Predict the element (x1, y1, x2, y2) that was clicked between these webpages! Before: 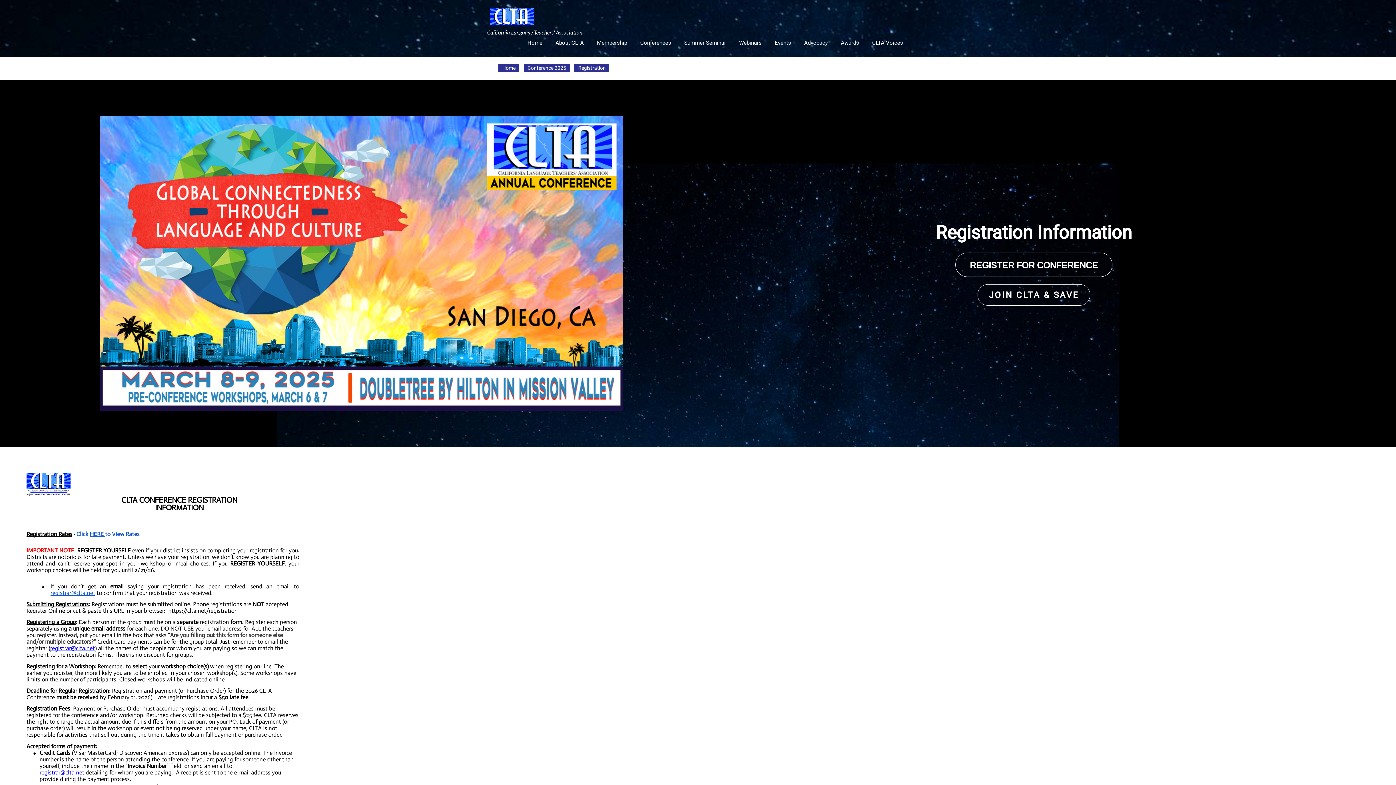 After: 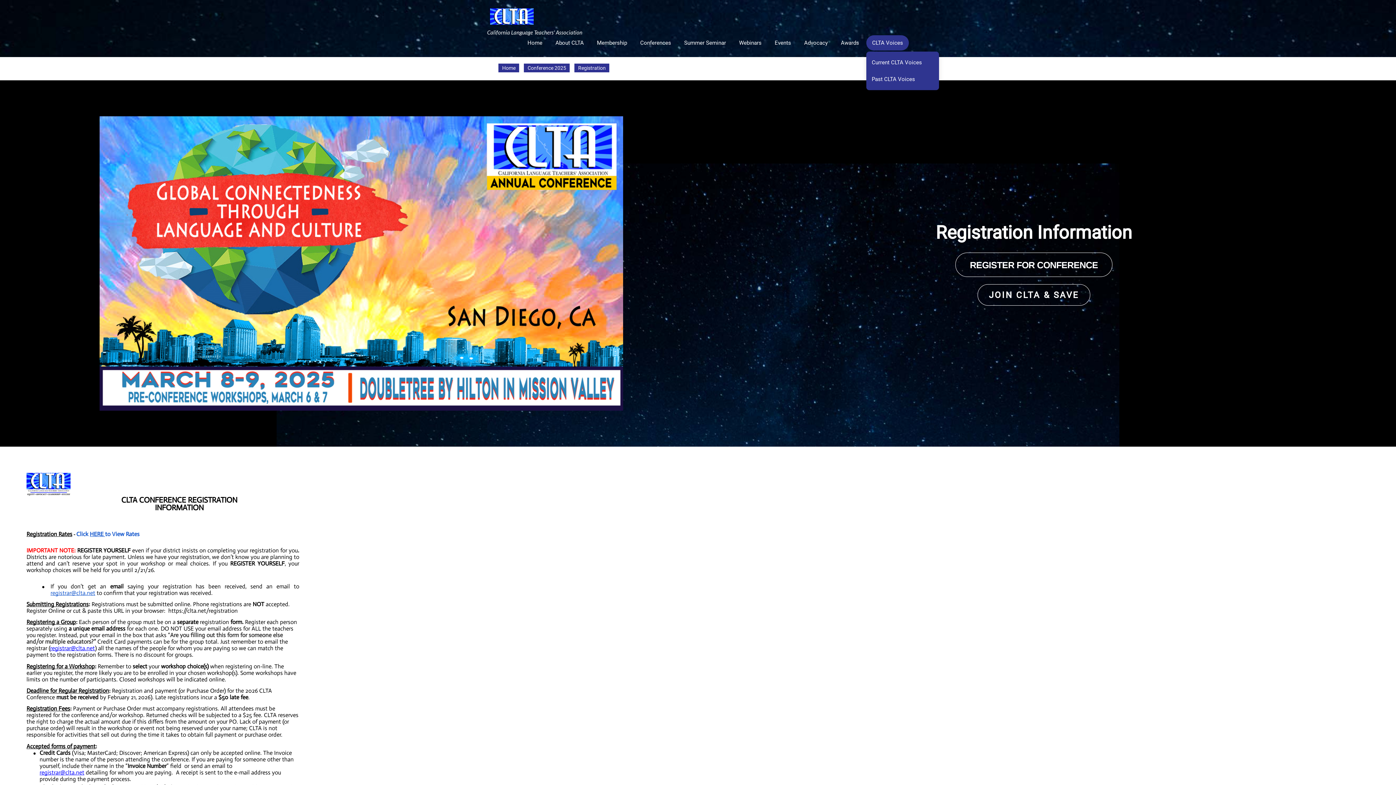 Action: label: CLTA Voices bbox: (866, 35, 909, 50)